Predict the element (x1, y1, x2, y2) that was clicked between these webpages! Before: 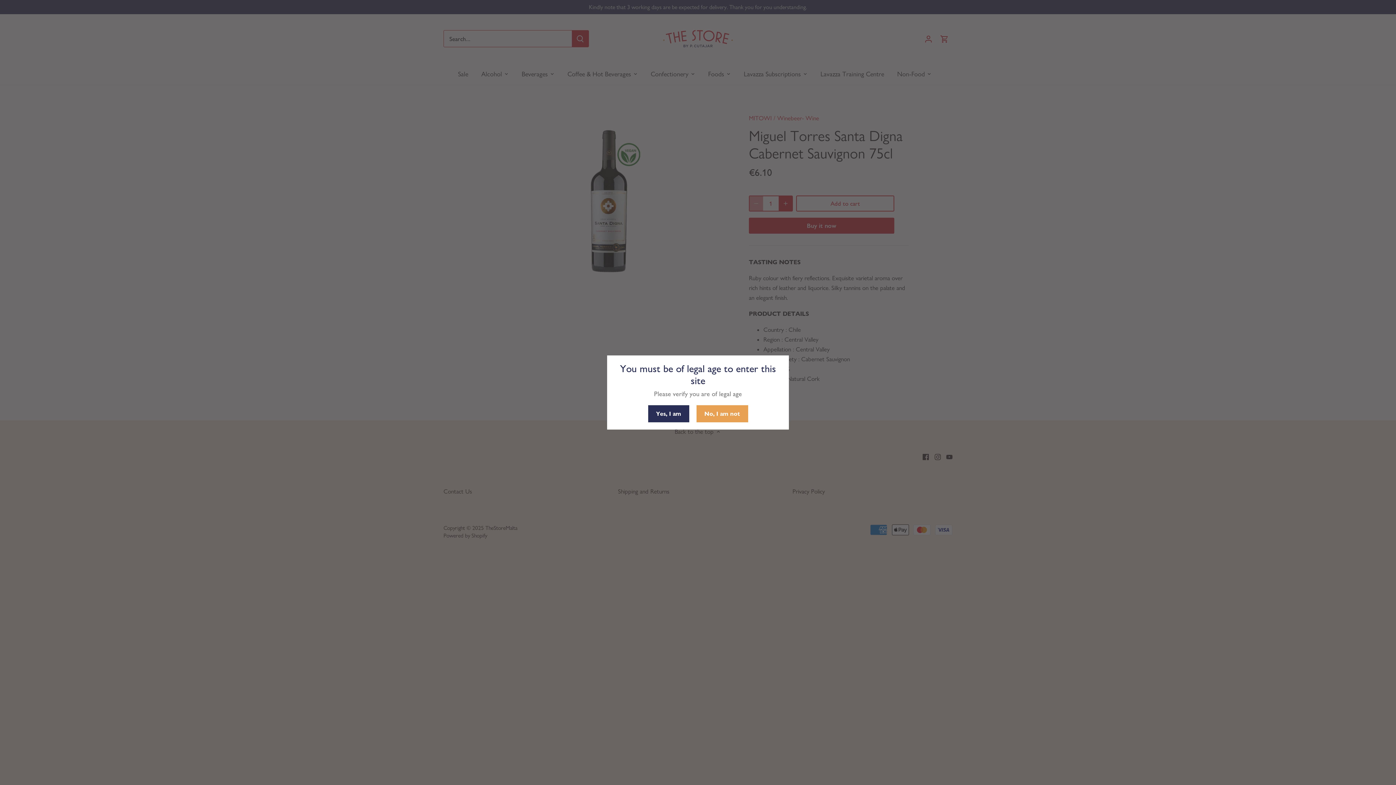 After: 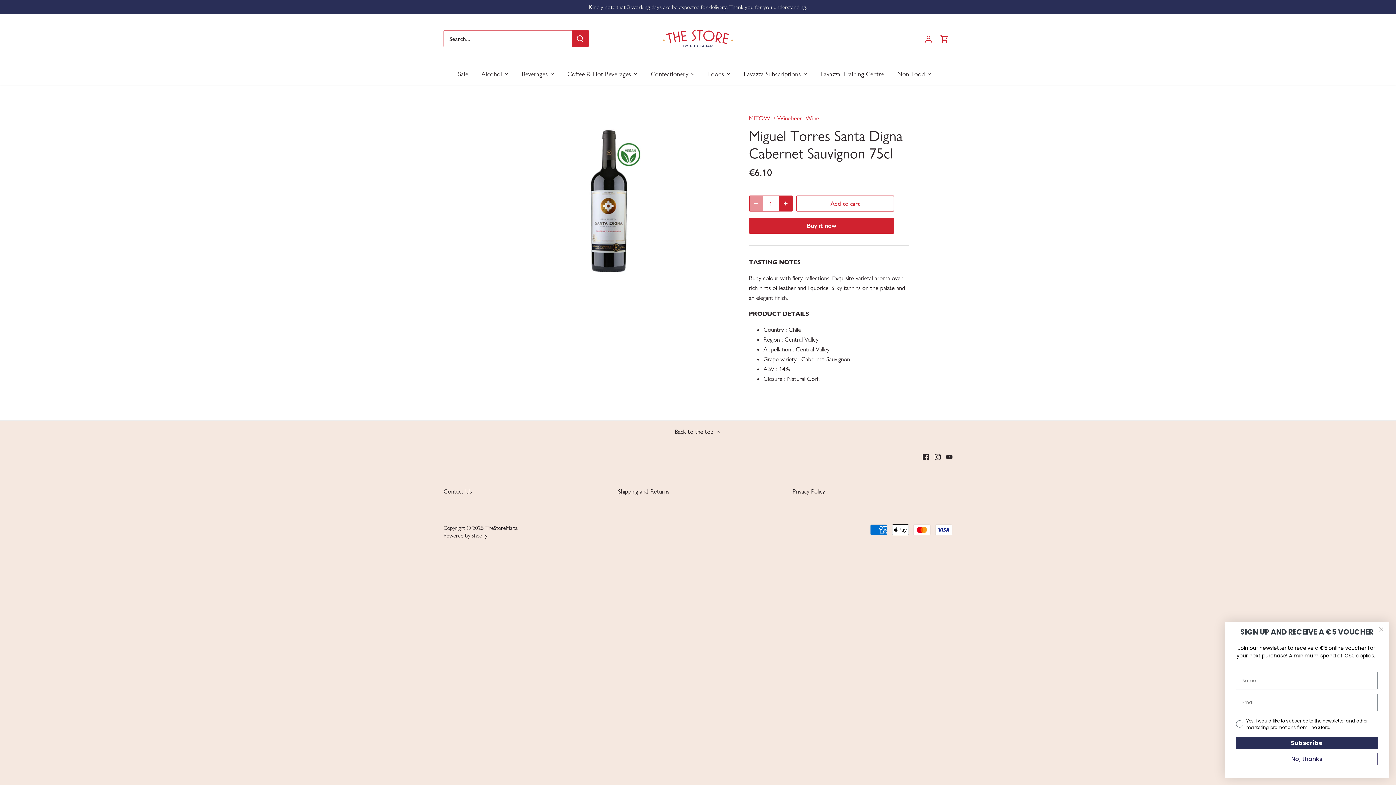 Action: bbox: (648, 405, 689, 422) label: Yes, I am